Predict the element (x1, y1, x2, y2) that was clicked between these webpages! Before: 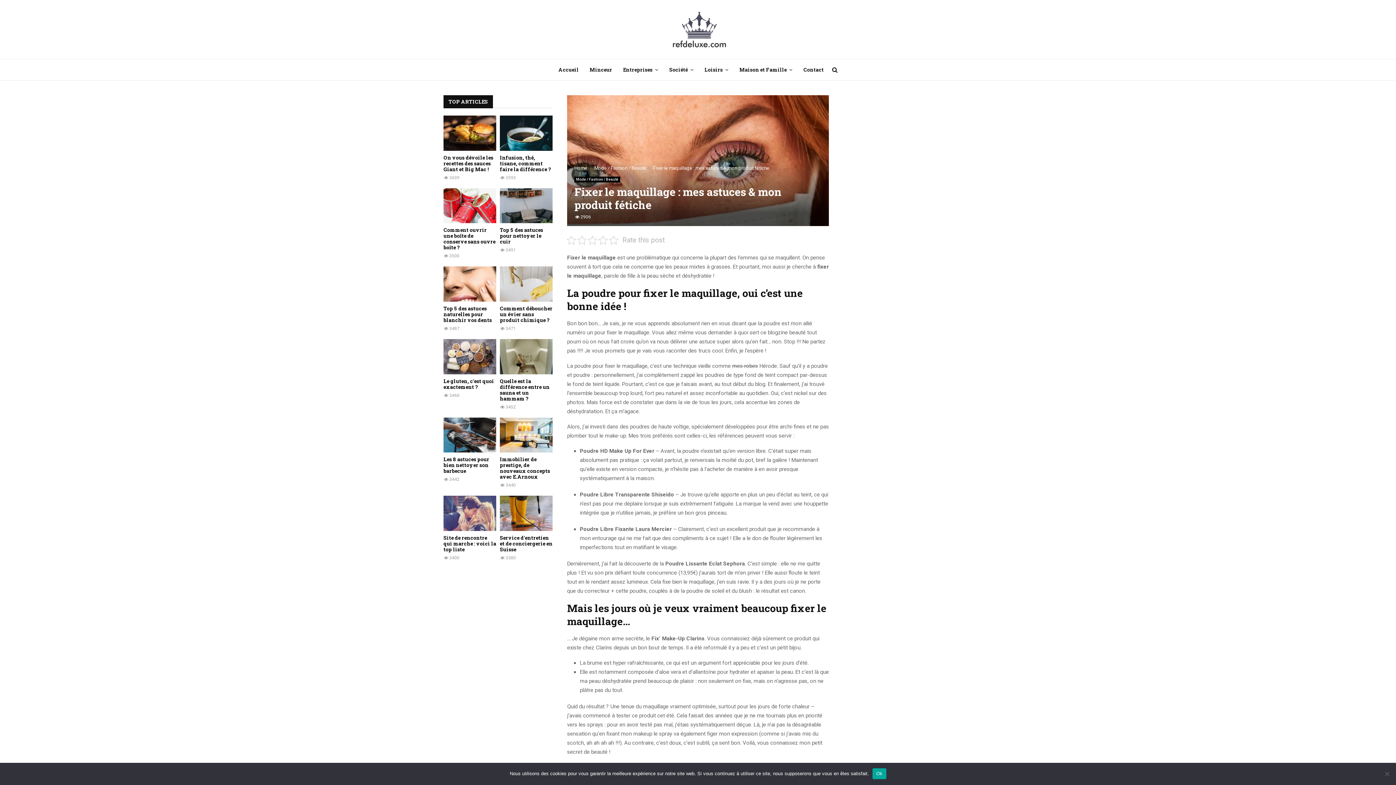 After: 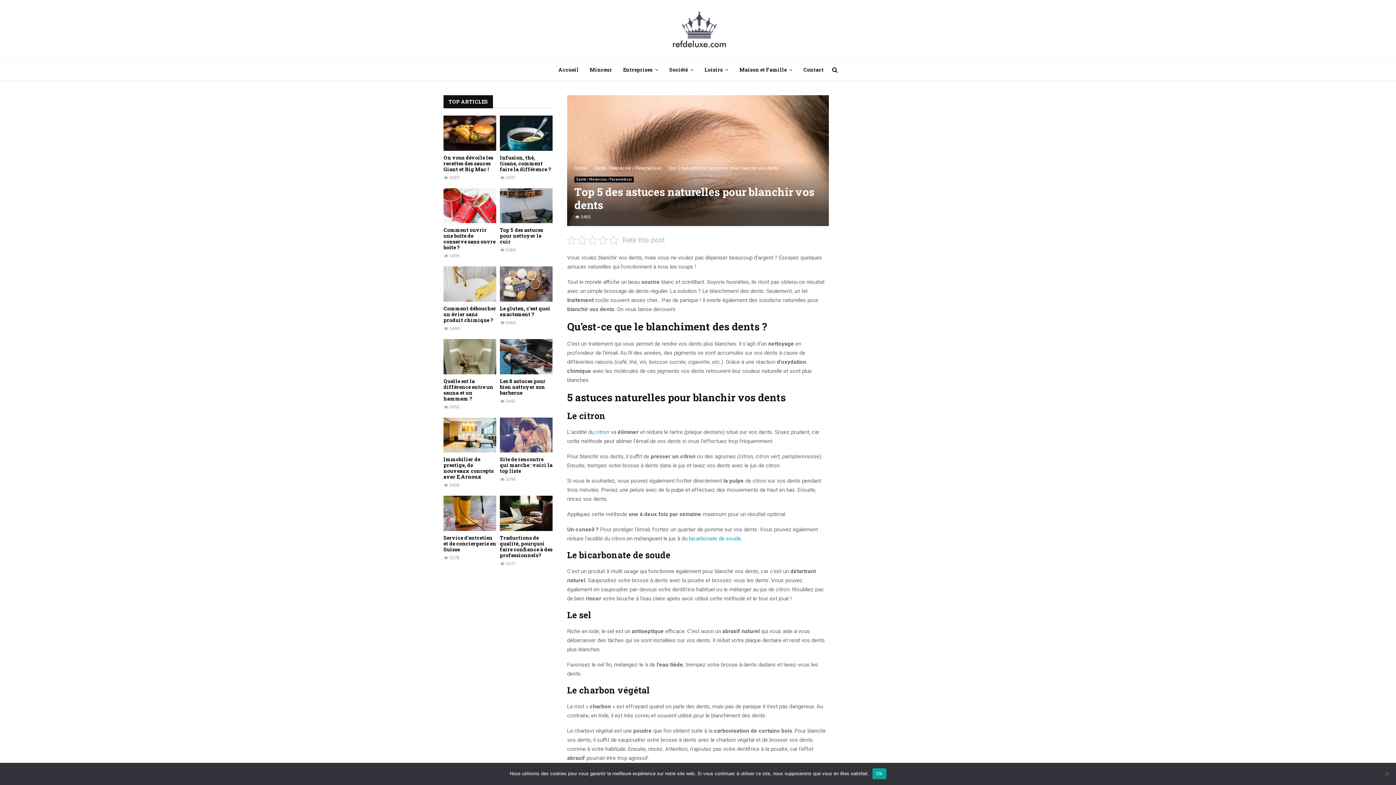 Action: bbox: (443, 266, 496, 301)